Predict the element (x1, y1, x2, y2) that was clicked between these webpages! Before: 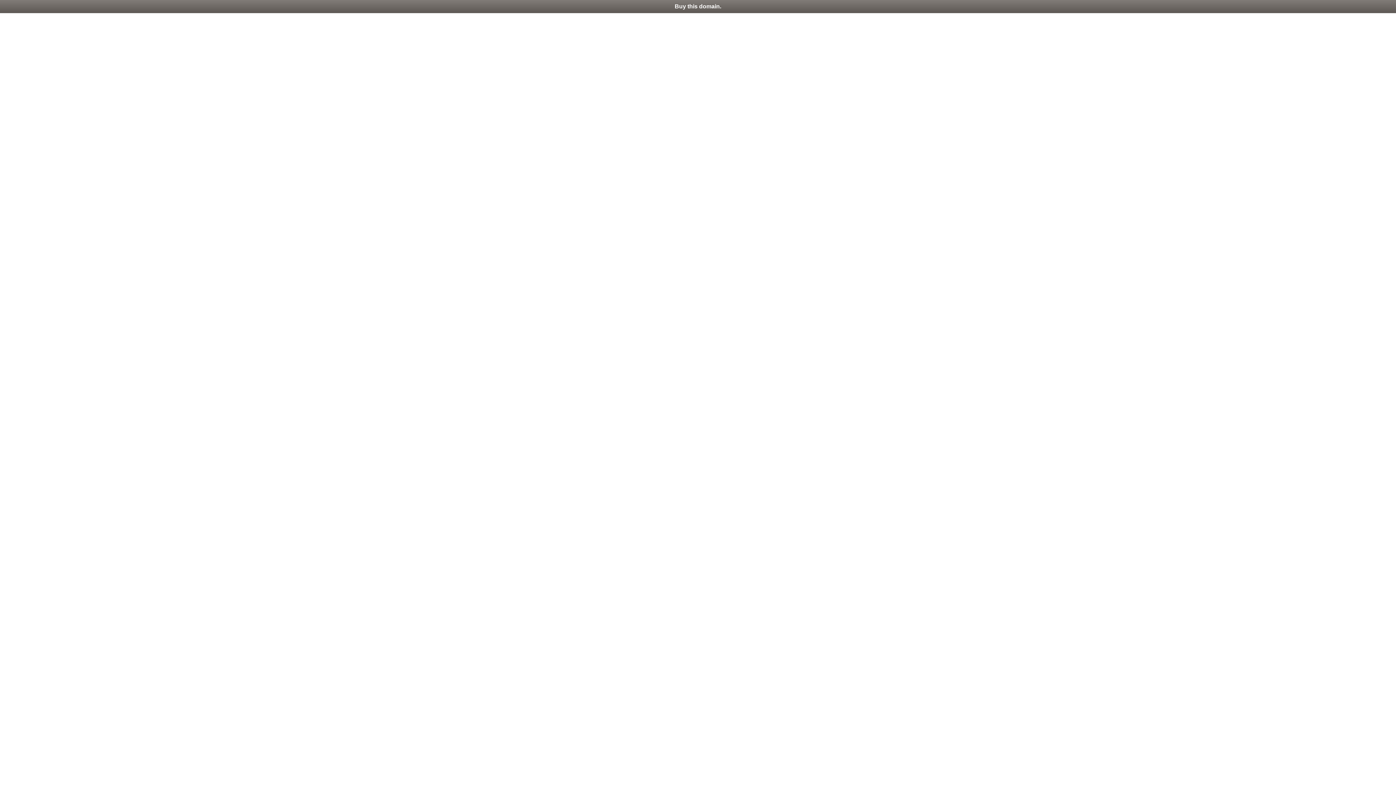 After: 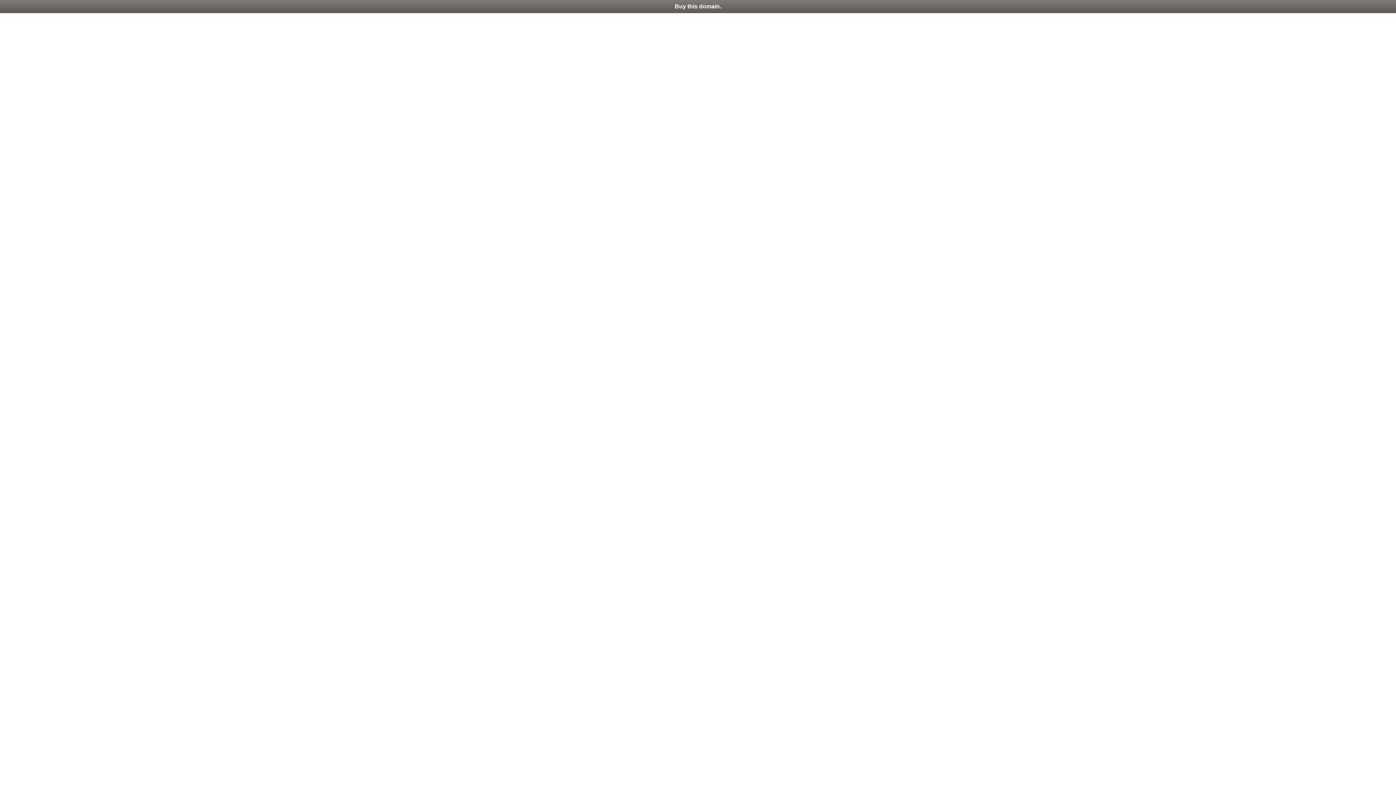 Action: bbox: (0, 0, 1396, 13) label: Buy this domain.